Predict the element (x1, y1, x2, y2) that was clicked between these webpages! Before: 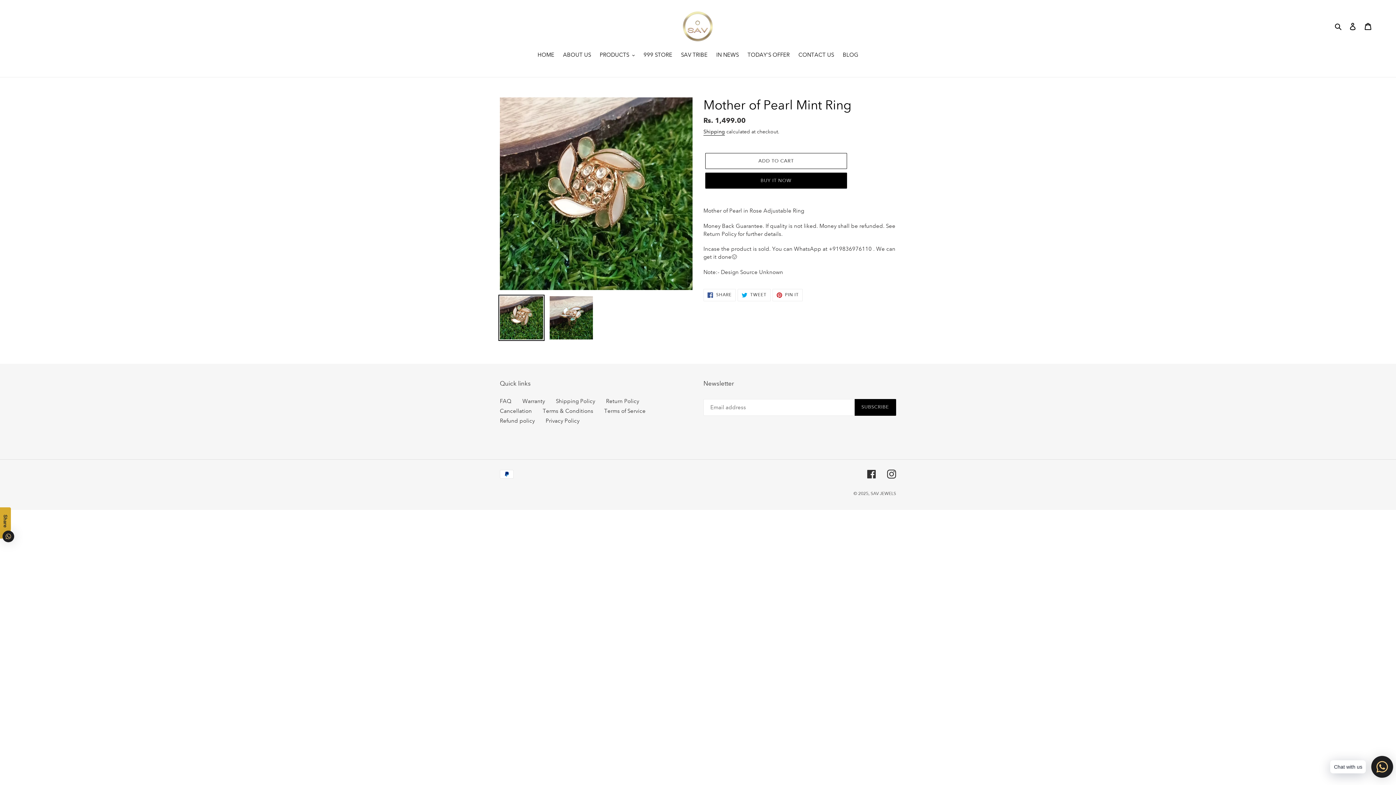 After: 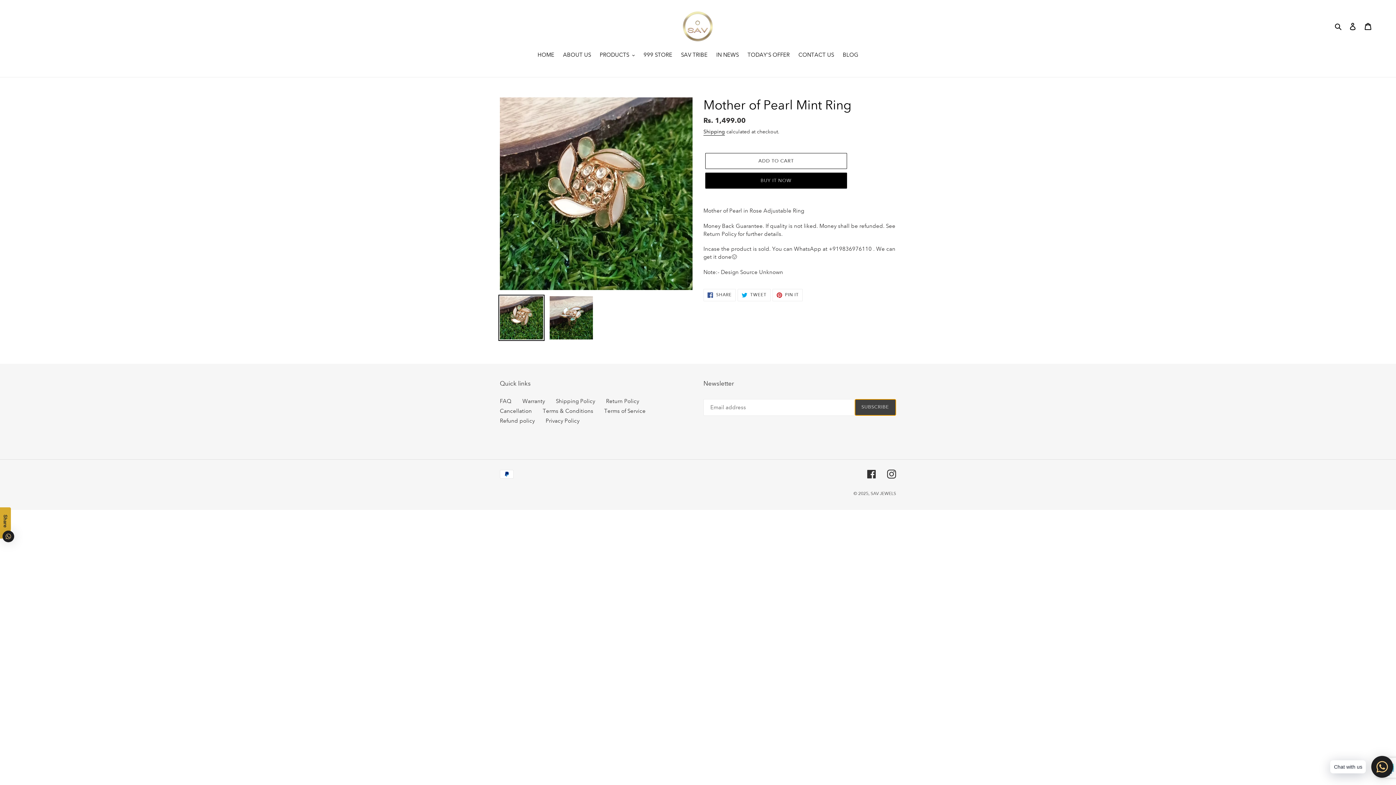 Action: label: SUBSCRIBE bbox: (854, 399, 896, 415)